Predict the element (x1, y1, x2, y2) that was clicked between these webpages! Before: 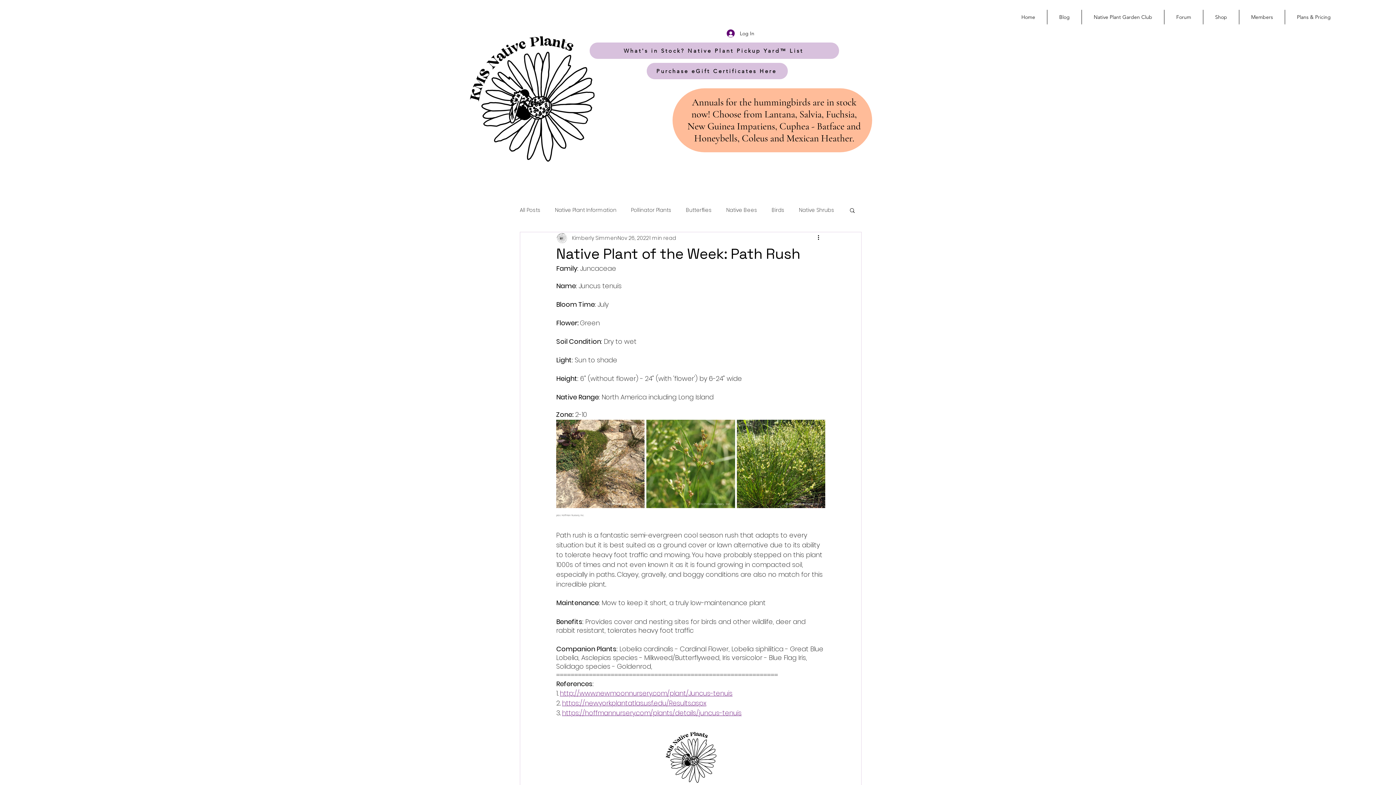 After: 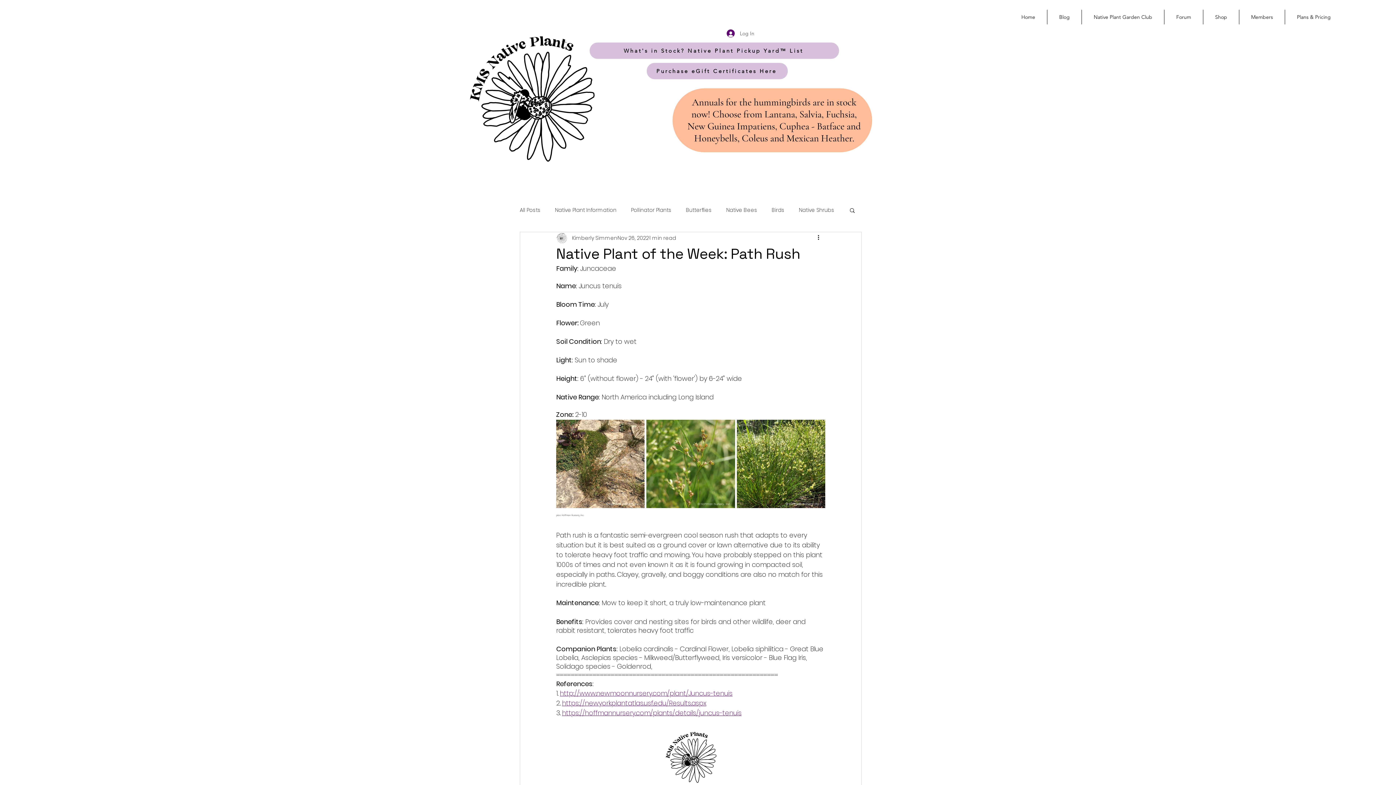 Action: label: Log In bbox: (721, 26, 759, 40)